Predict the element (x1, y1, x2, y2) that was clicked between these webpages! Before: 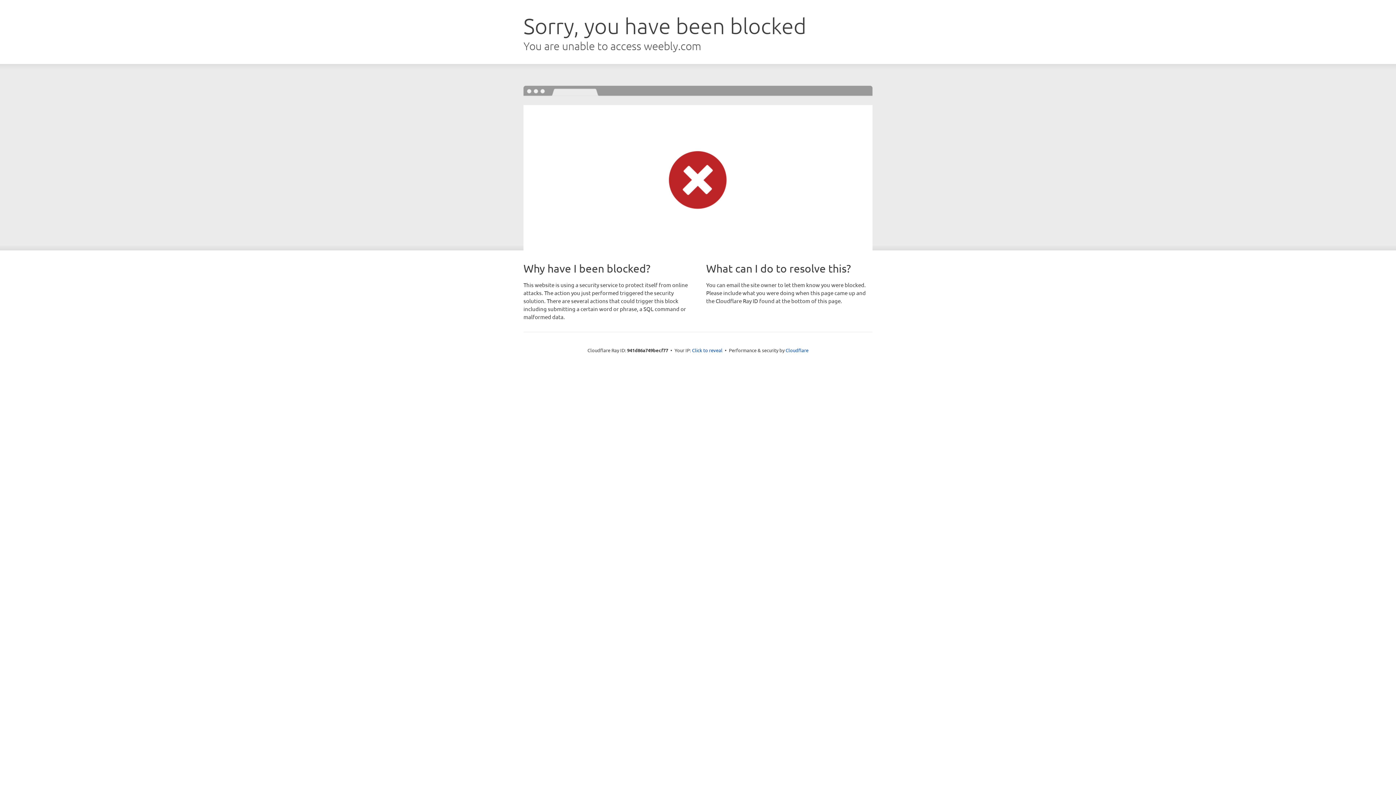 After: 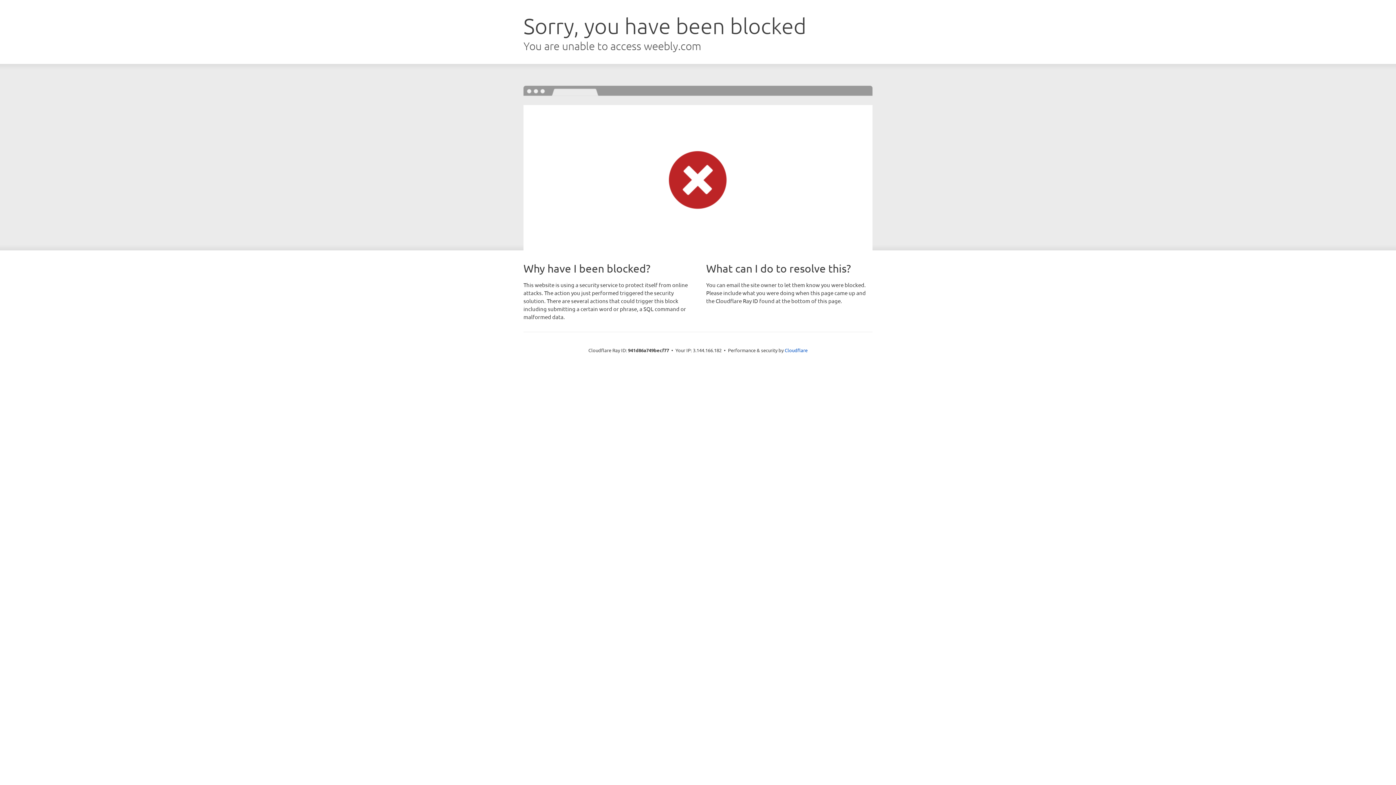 Action: label: Click to reveal bbox: (692, 346, 722, 353)